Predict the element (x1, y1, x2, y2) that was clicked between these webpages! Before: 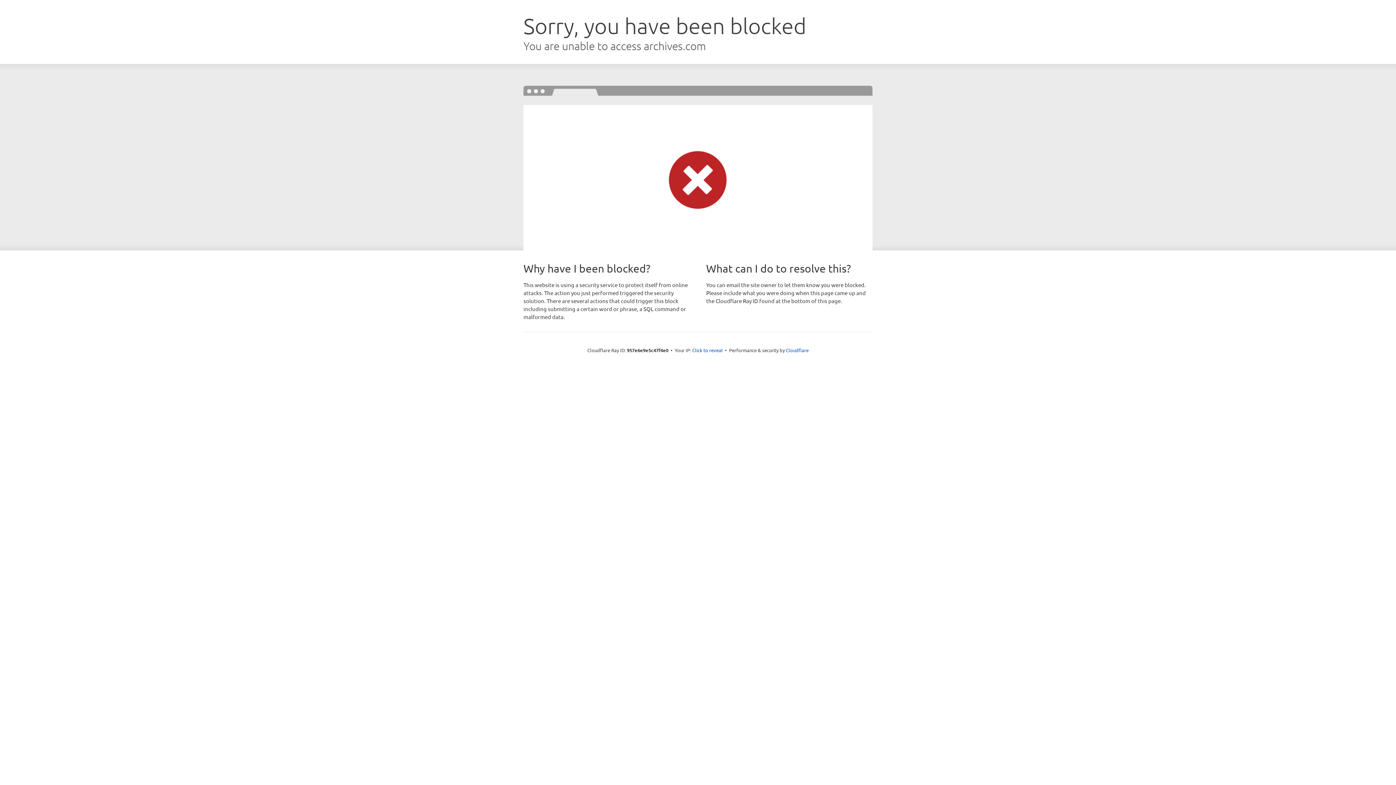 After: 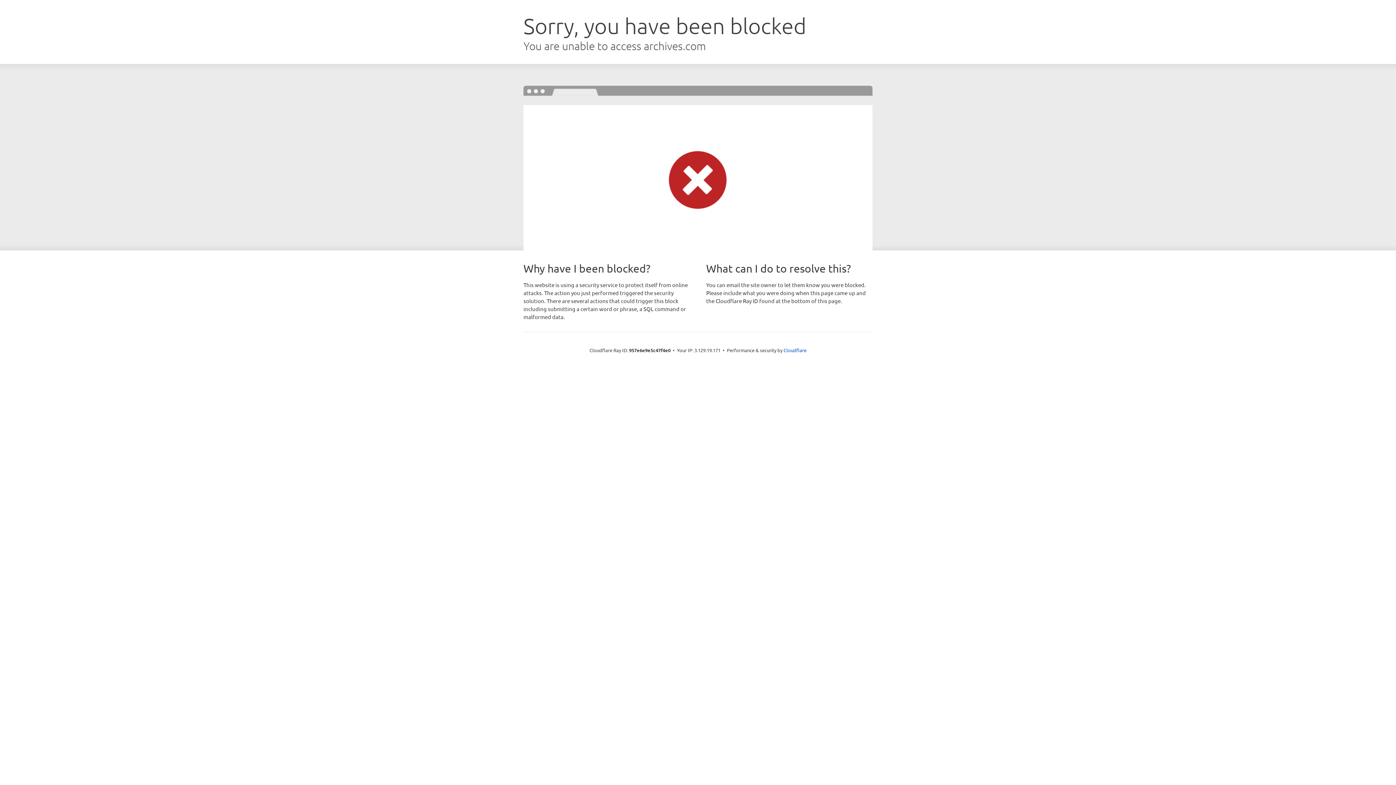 Action: label: Click to reveal bbox: (692, 346, 722, 353)